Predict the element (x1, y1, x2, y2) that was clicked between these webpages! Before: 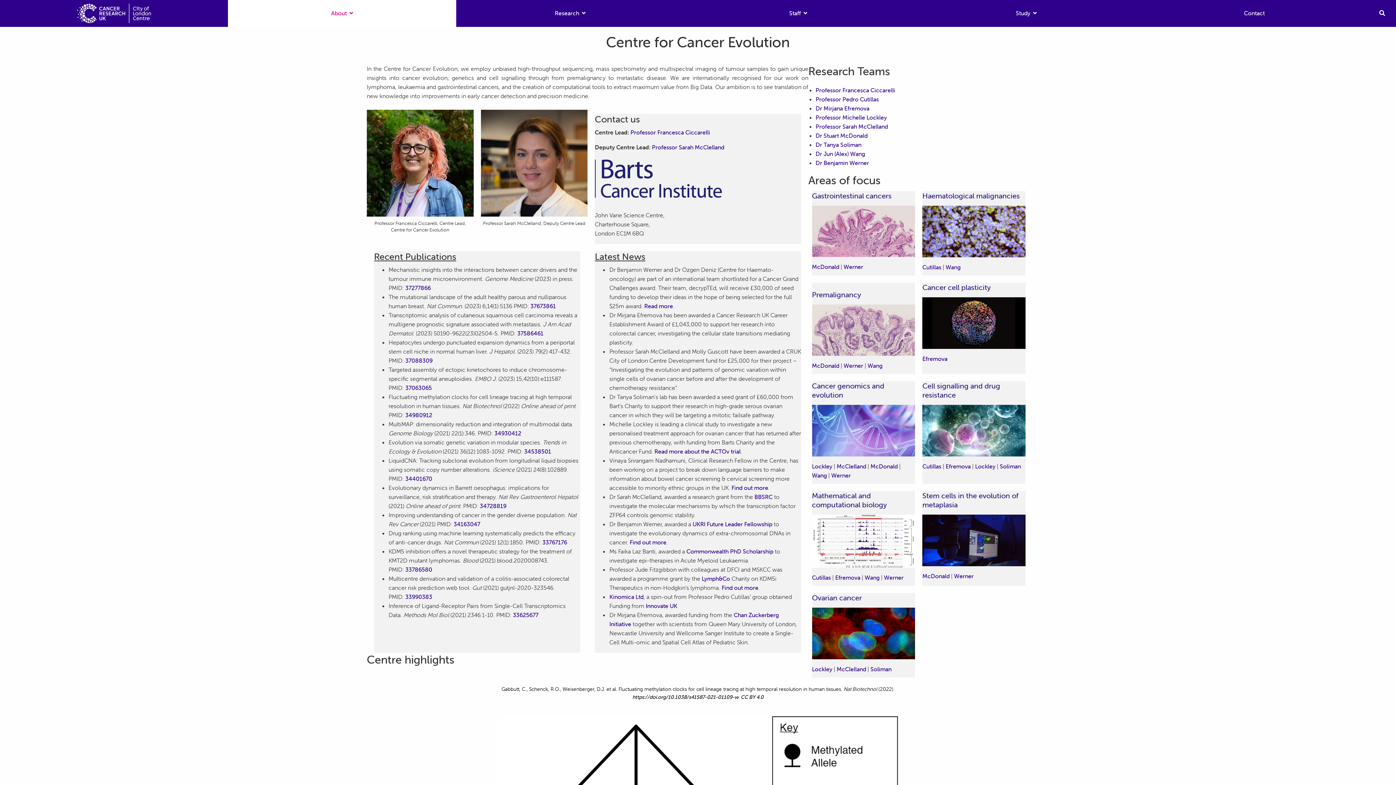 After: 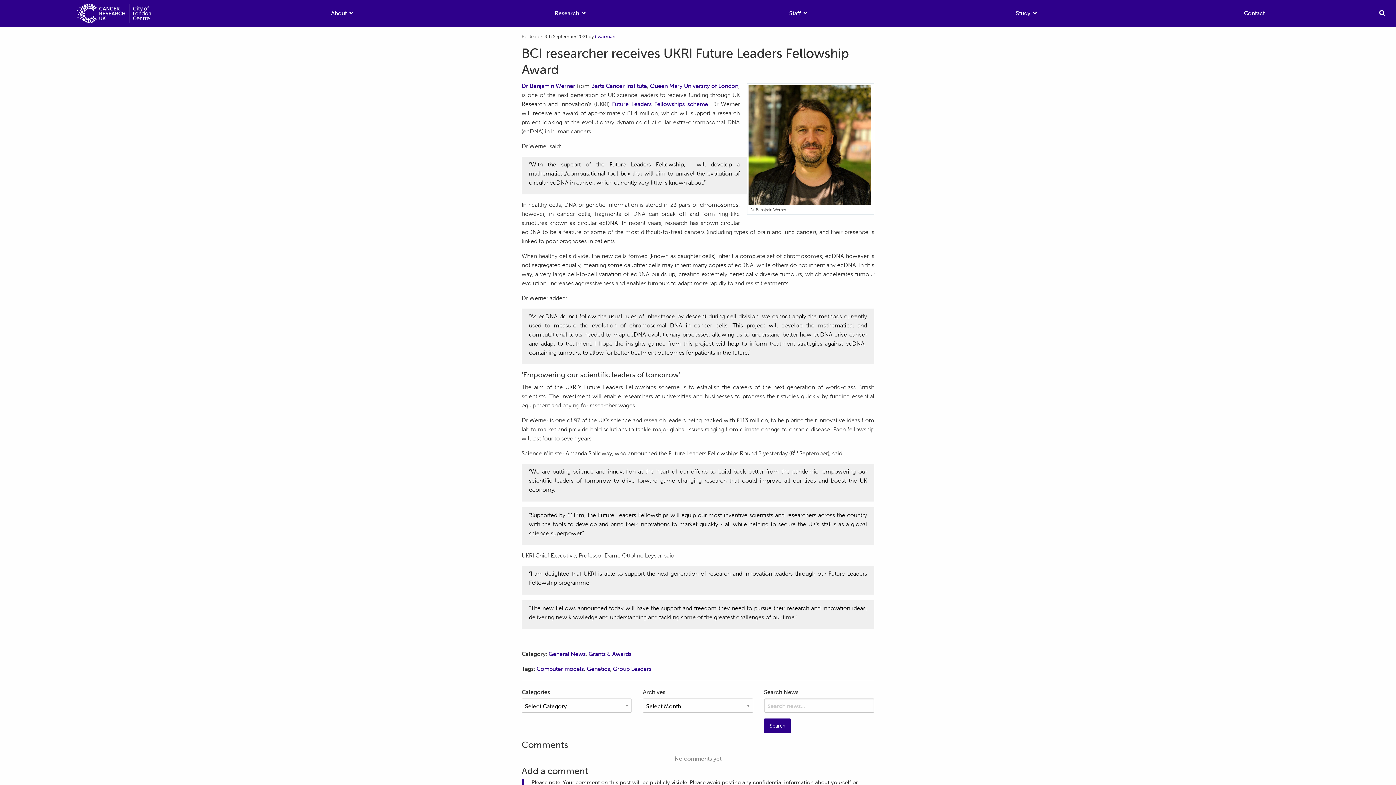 Action: bbox: (629, 538, 666, 546) label: Find out more